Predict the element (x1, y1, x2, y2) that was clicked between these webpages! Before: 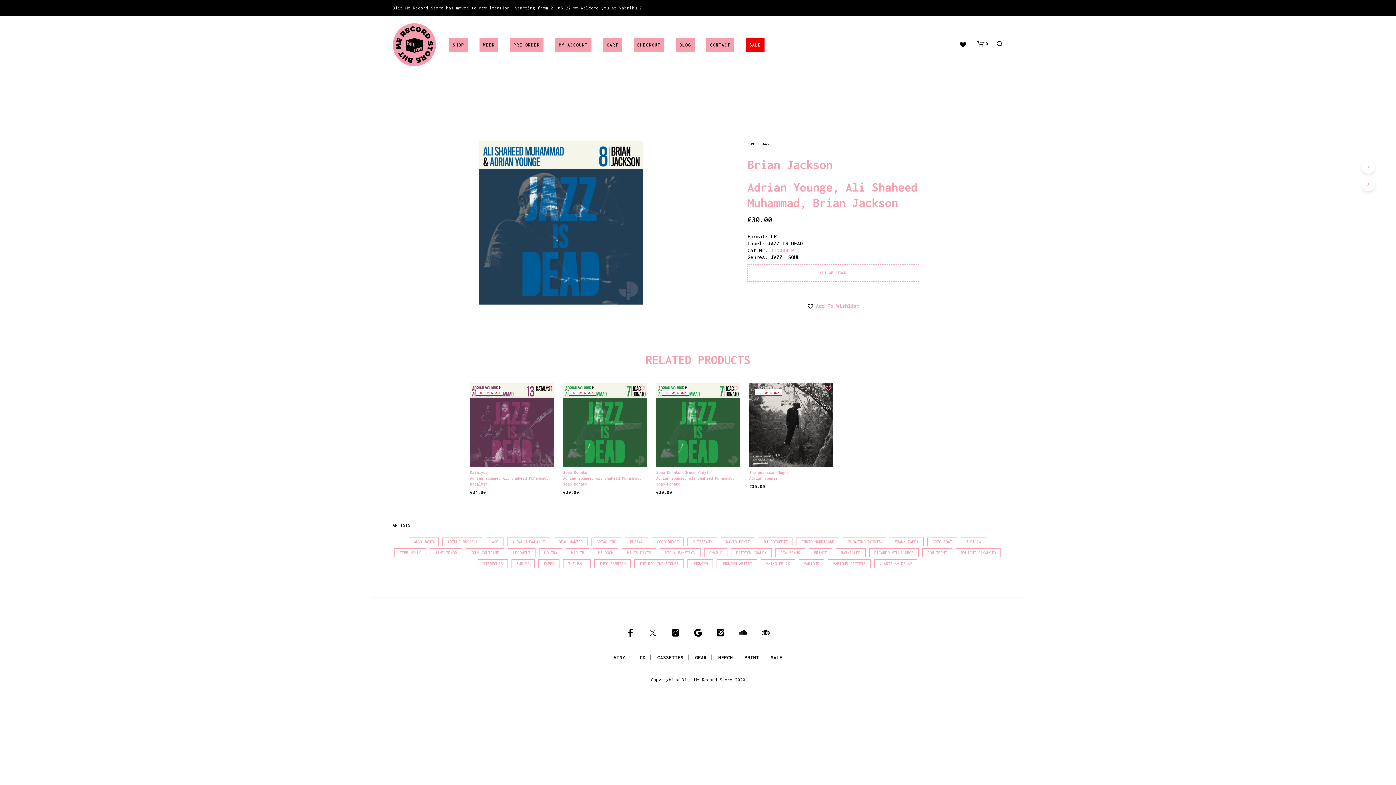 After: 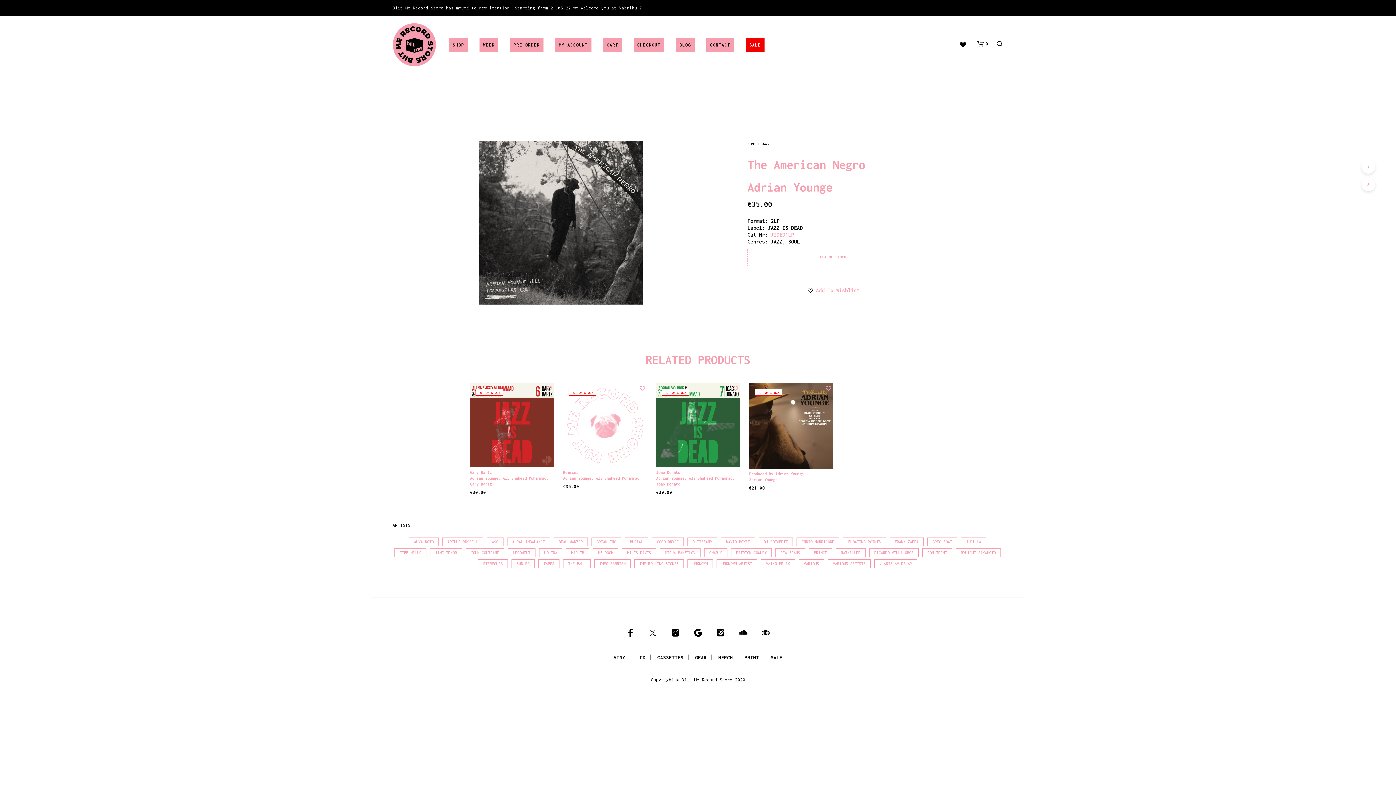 Action: bbox: (749, 383, 833, 467)